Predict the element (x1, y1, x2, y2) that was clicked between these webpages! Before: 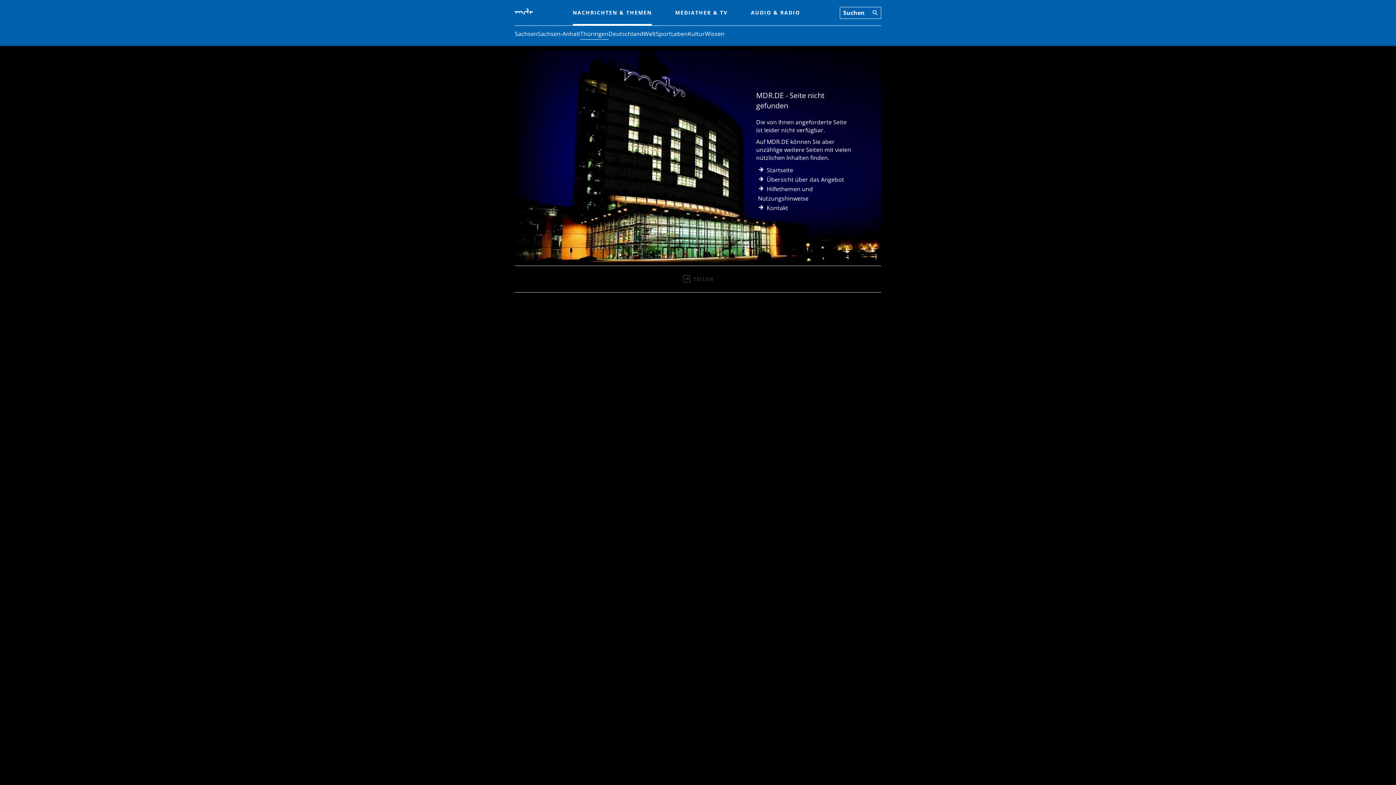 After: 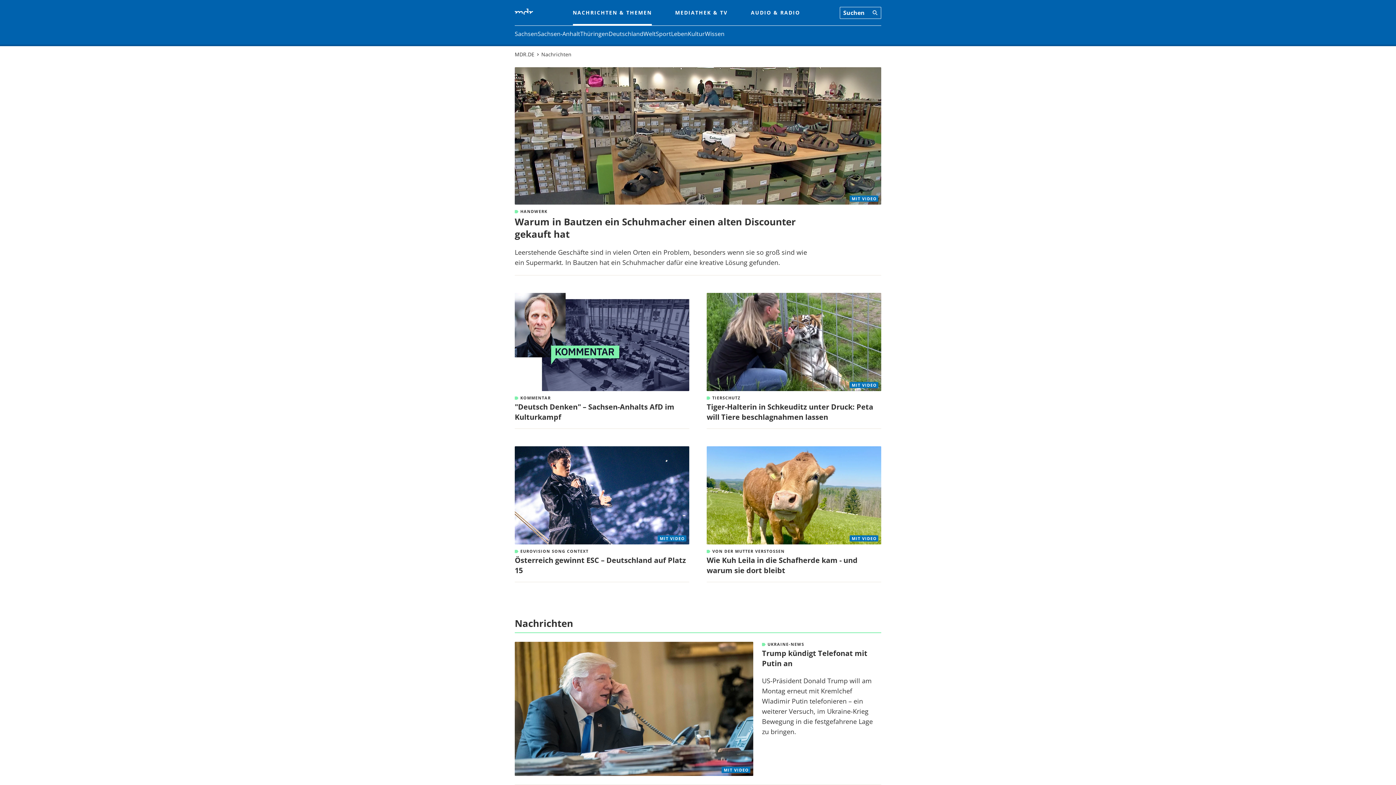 Action: label: Startseite bbox: (758, 166, 793, 174)